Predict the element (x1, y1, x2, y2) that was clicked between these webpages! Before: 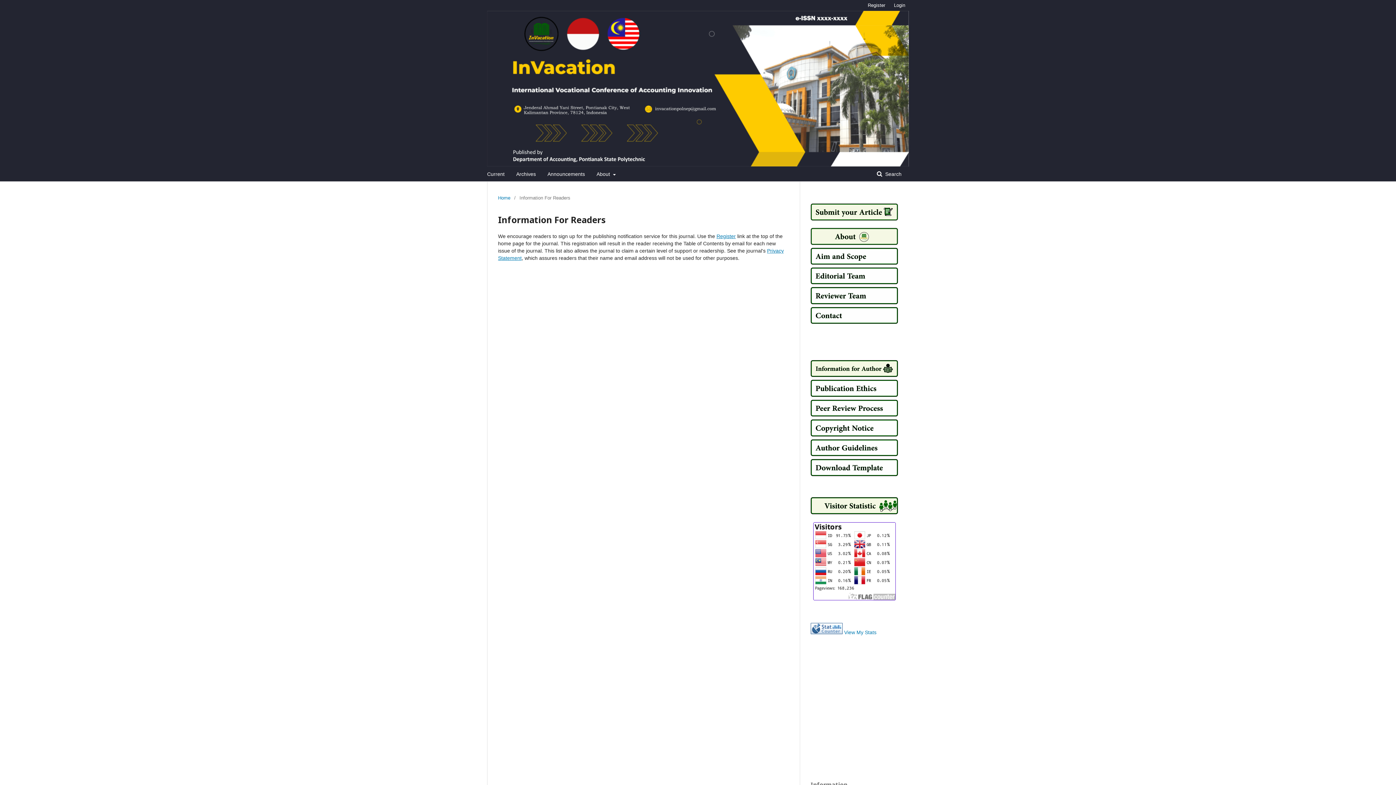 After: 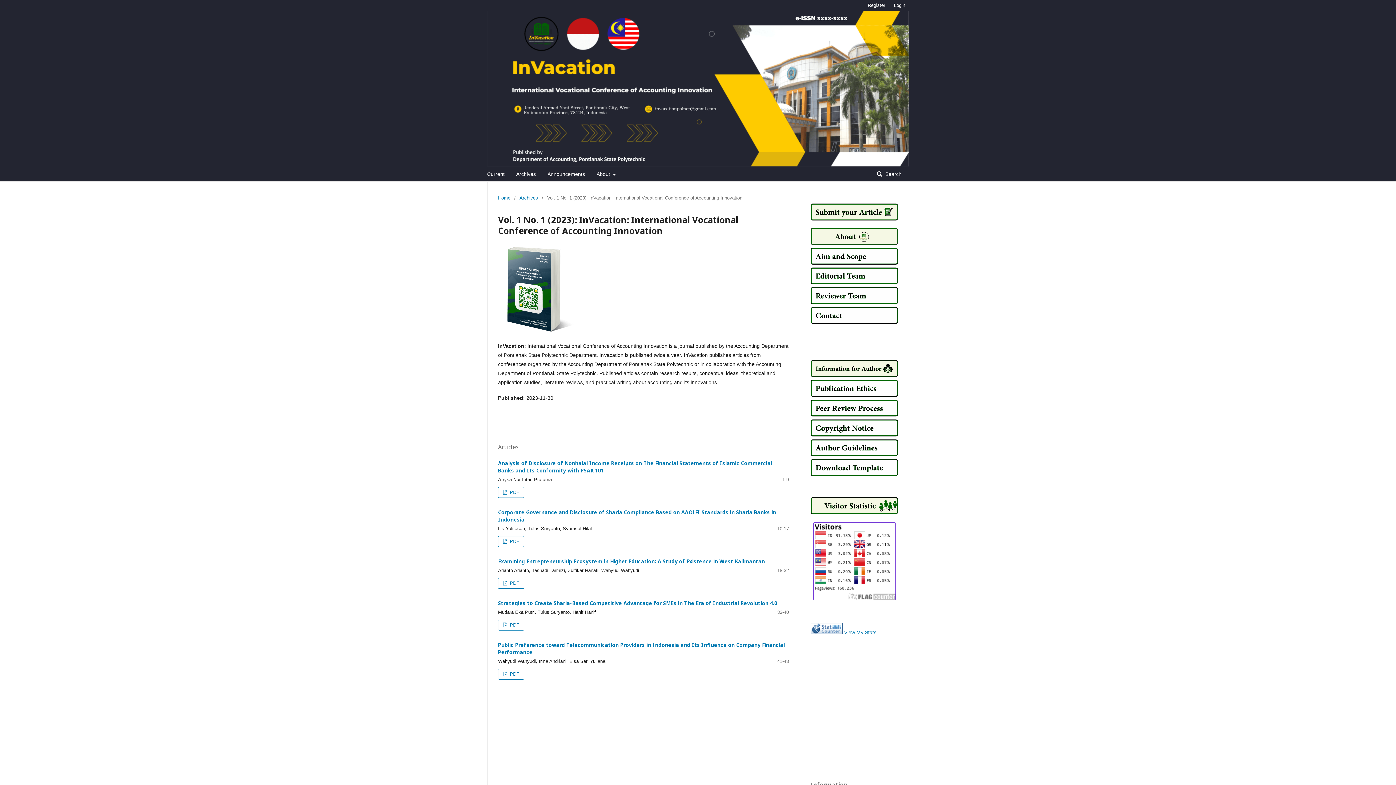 Action: label: Current bbox: (487, 167, 504, 181)